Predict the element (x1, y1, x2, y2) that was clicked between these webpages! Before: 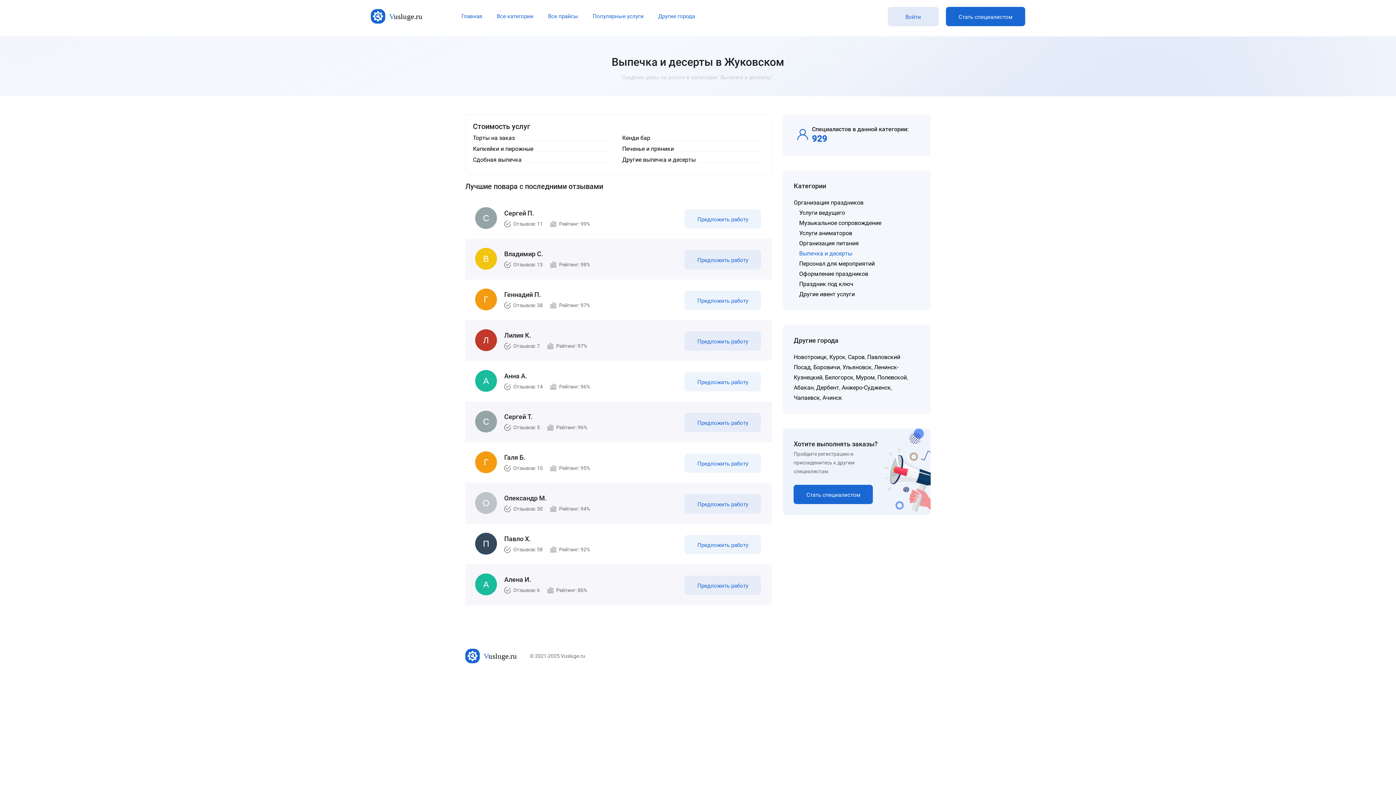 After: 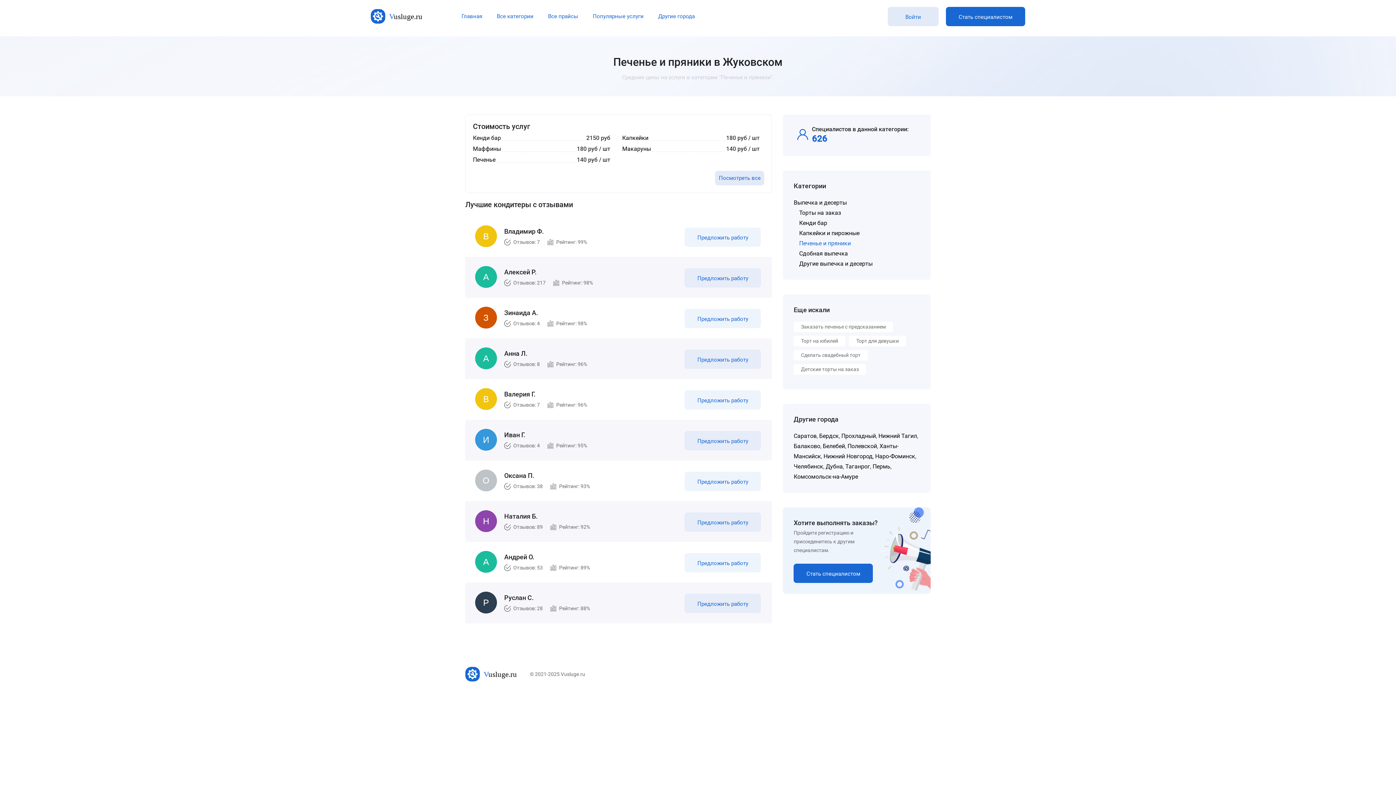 Action: bbox: (622, 145, 675, 152) label: Печенье и пряники